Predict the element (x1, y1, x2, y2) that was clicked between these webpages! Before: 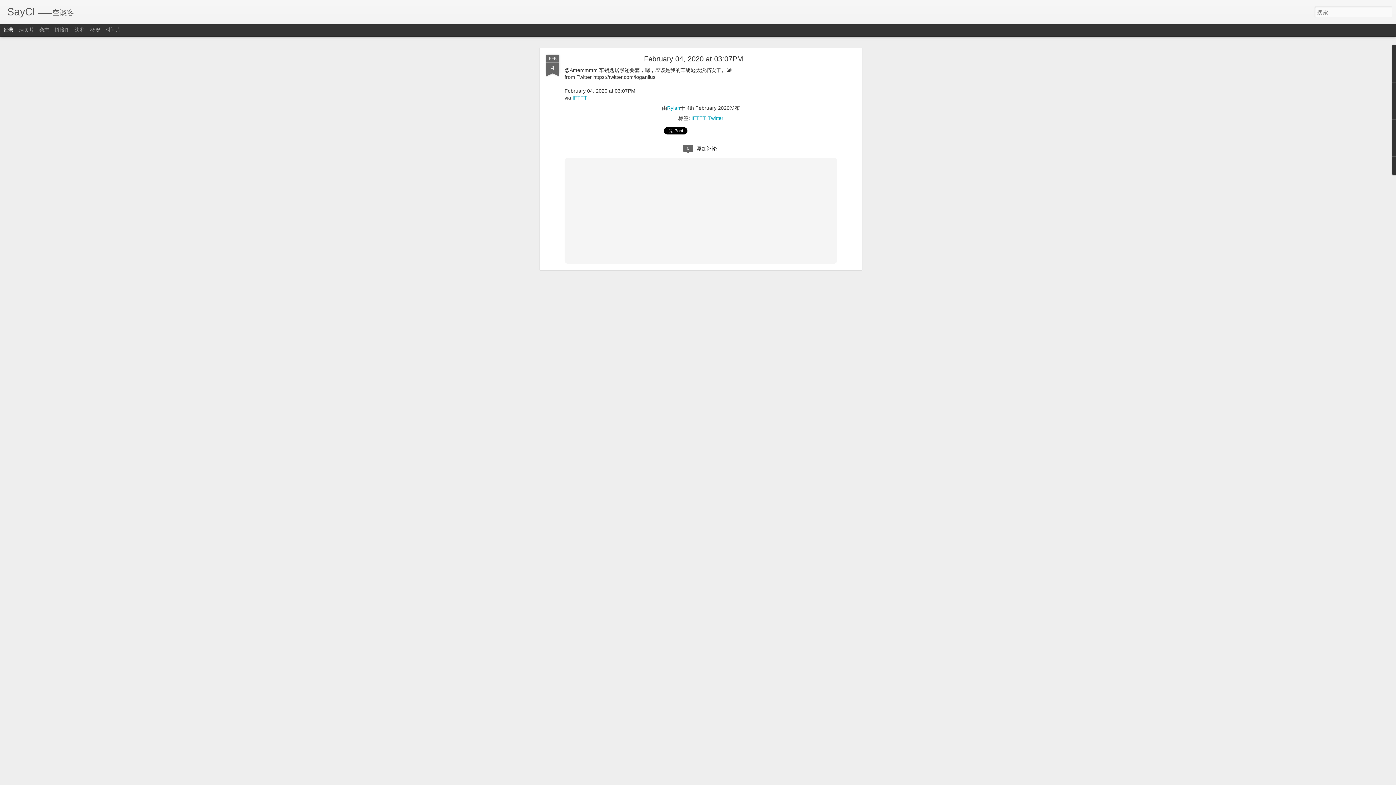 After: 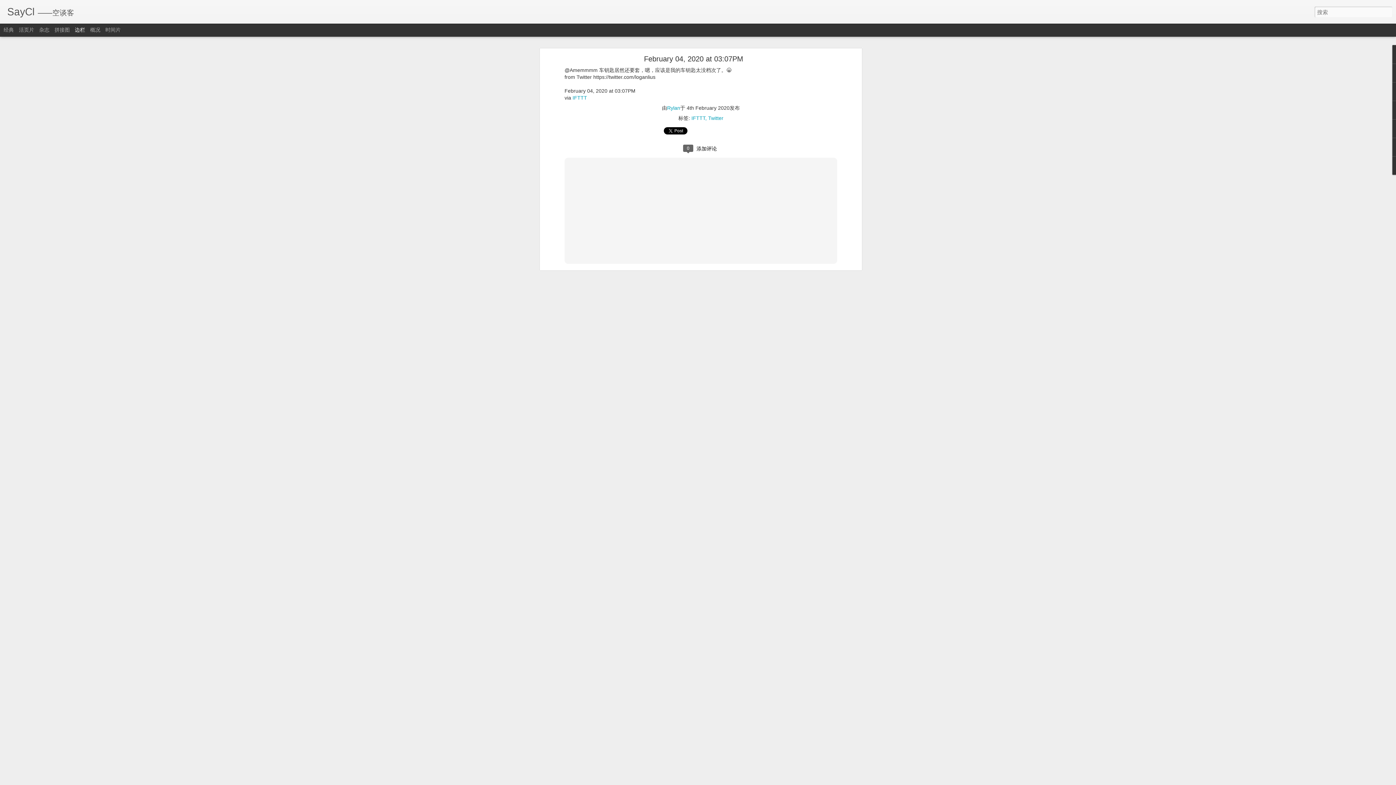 Action: label: 边栏 bbox: (74, 26, 85, 32)